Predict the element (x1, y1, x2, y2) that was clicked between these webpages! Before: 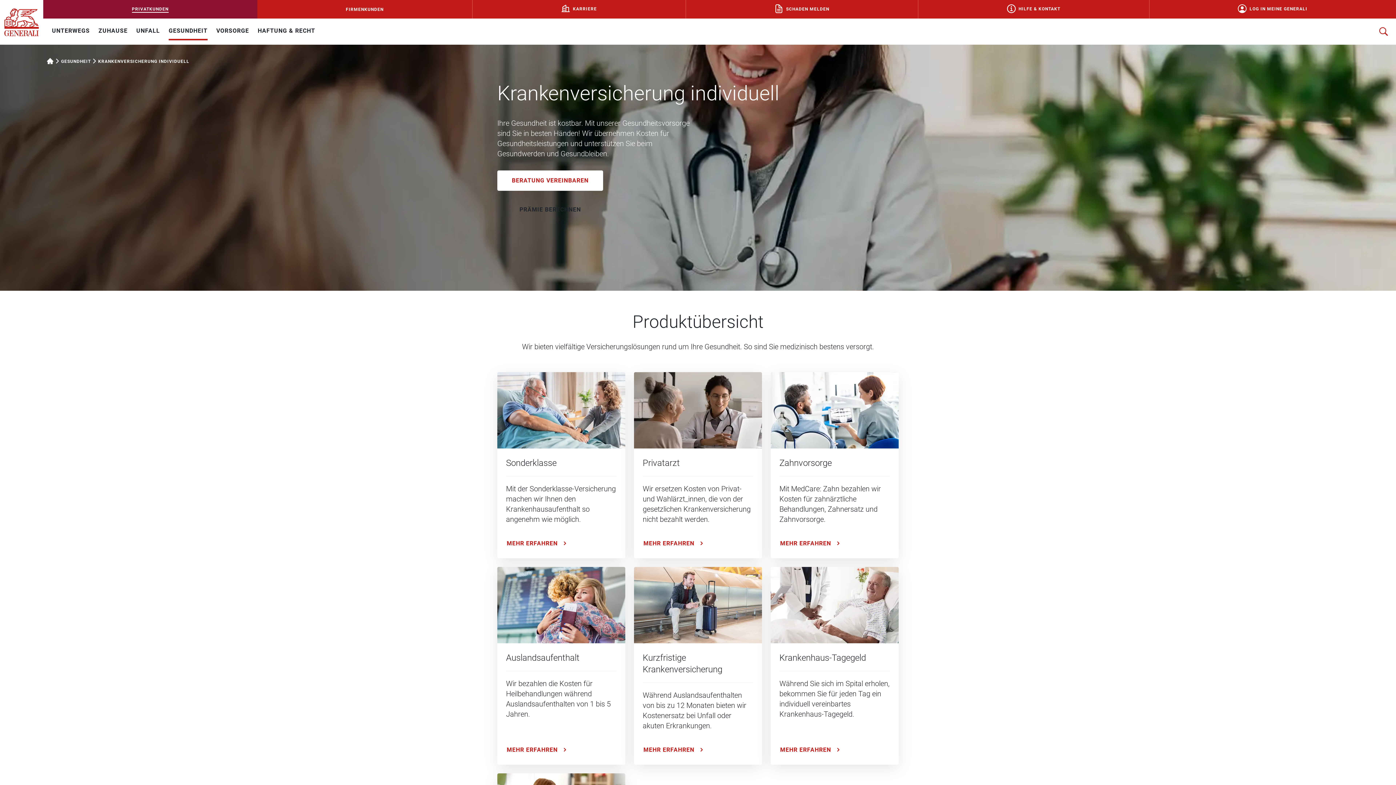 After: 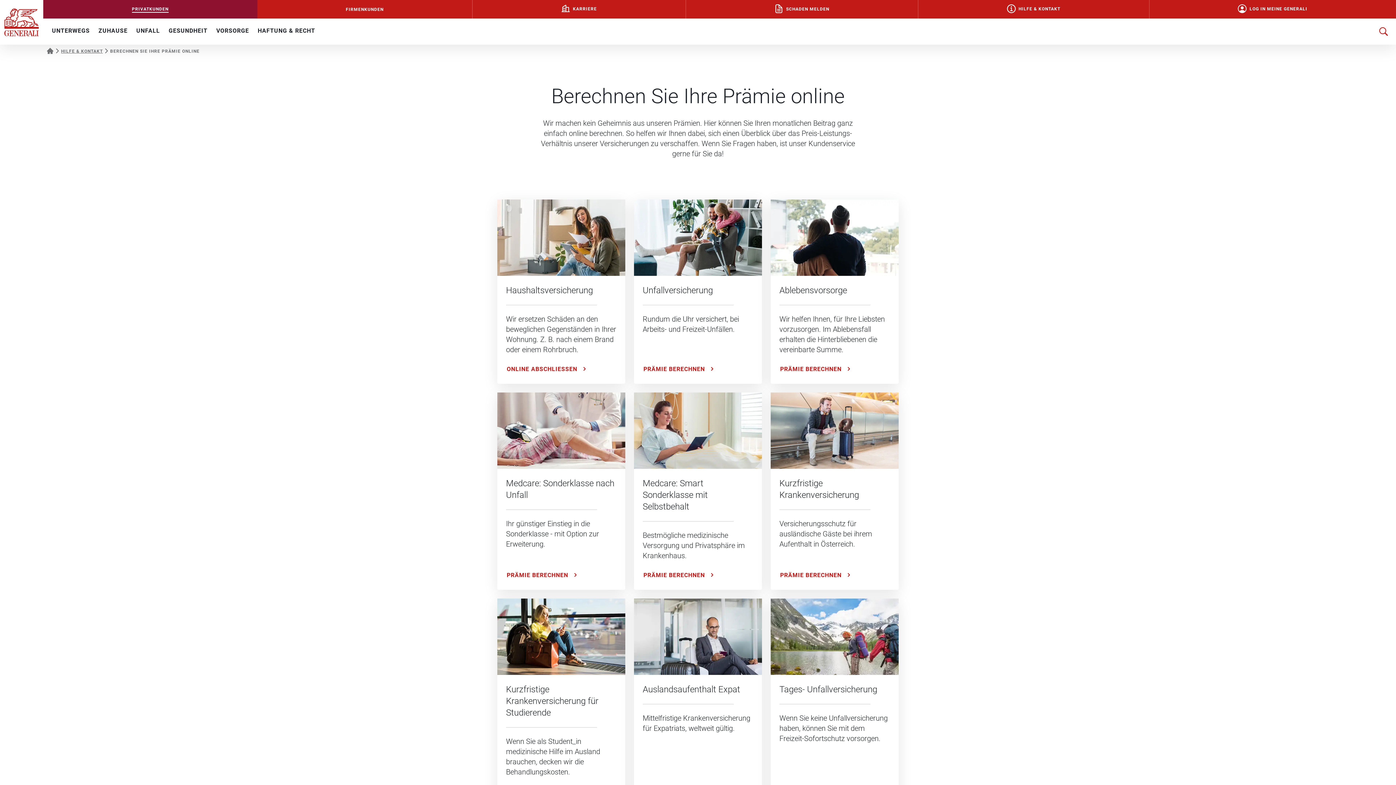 Action: label: PRÄMIE BERECHNEN bbox: (497, 199, 603, 220)